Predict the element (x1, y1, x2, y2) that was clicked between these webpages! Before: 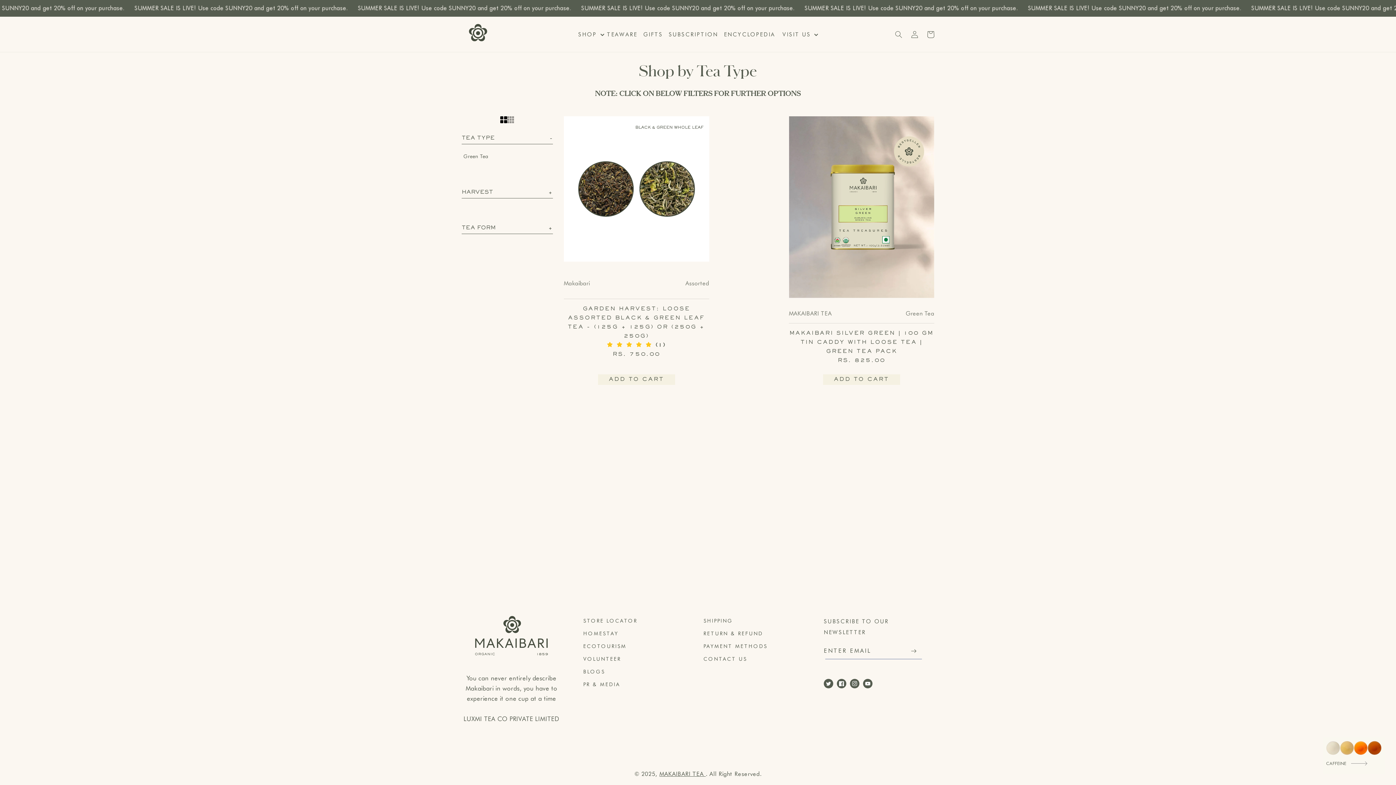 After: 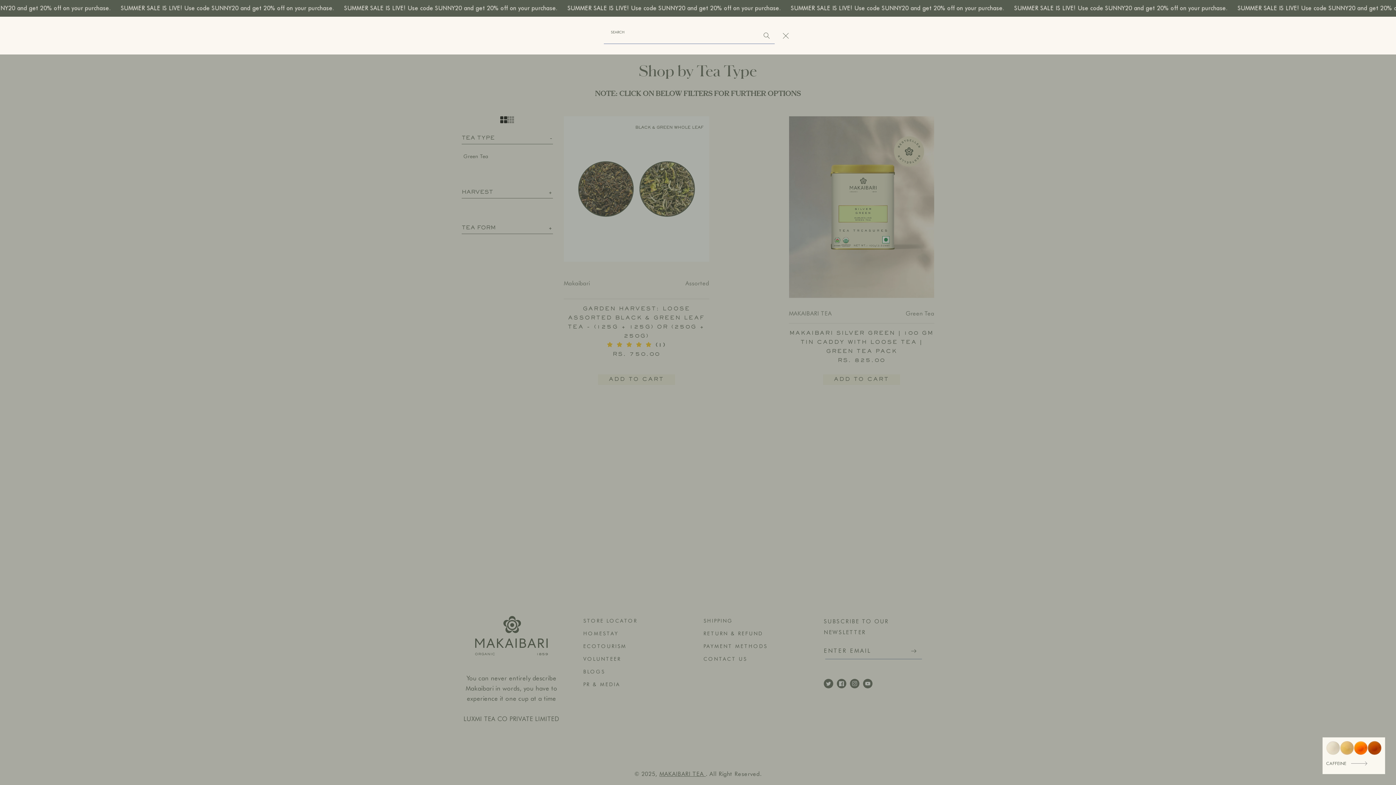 Action: label: Search bbox: (890, 26, 906, 42)